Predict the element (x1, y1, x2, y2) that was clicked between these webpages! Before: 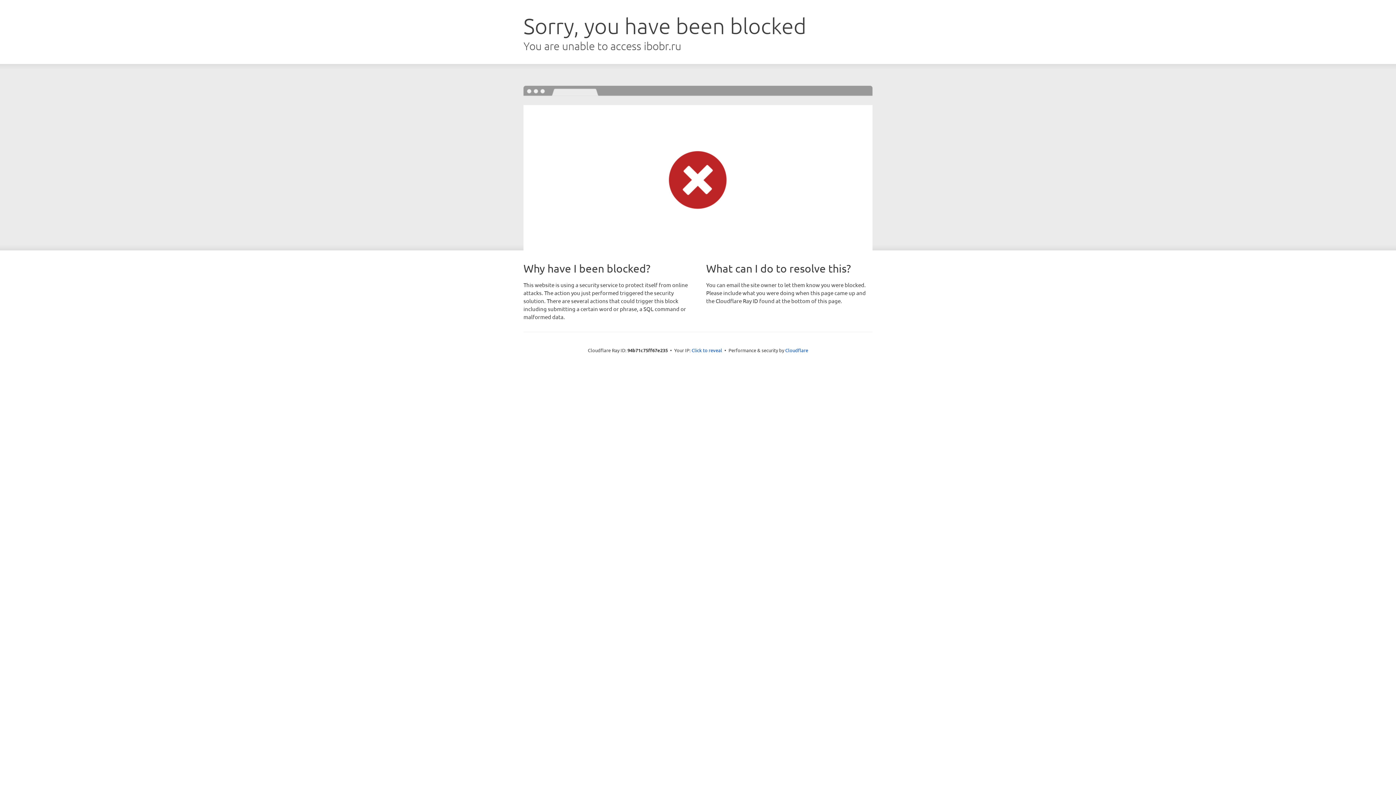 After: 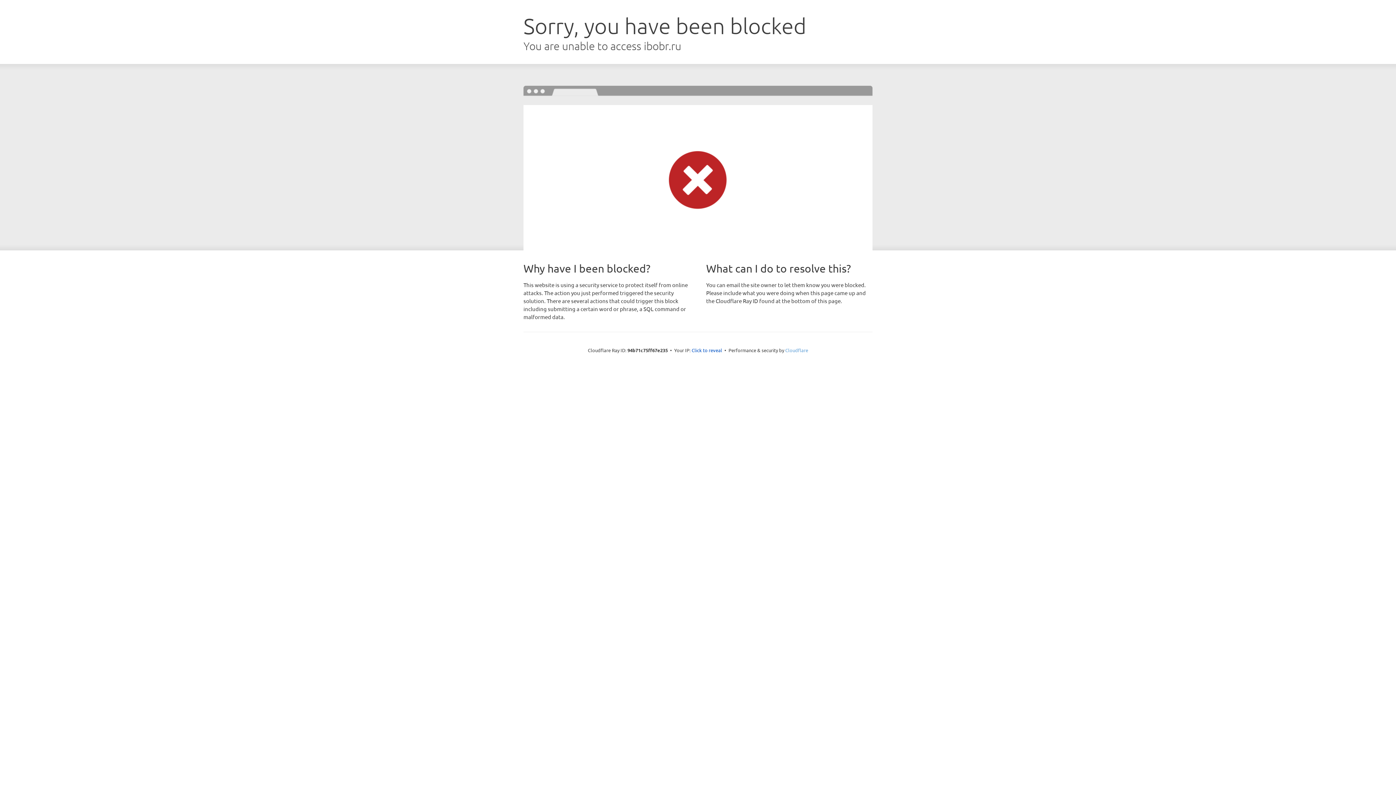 Action: label: Cloudflare bbox: (785, 347, 808, 353)